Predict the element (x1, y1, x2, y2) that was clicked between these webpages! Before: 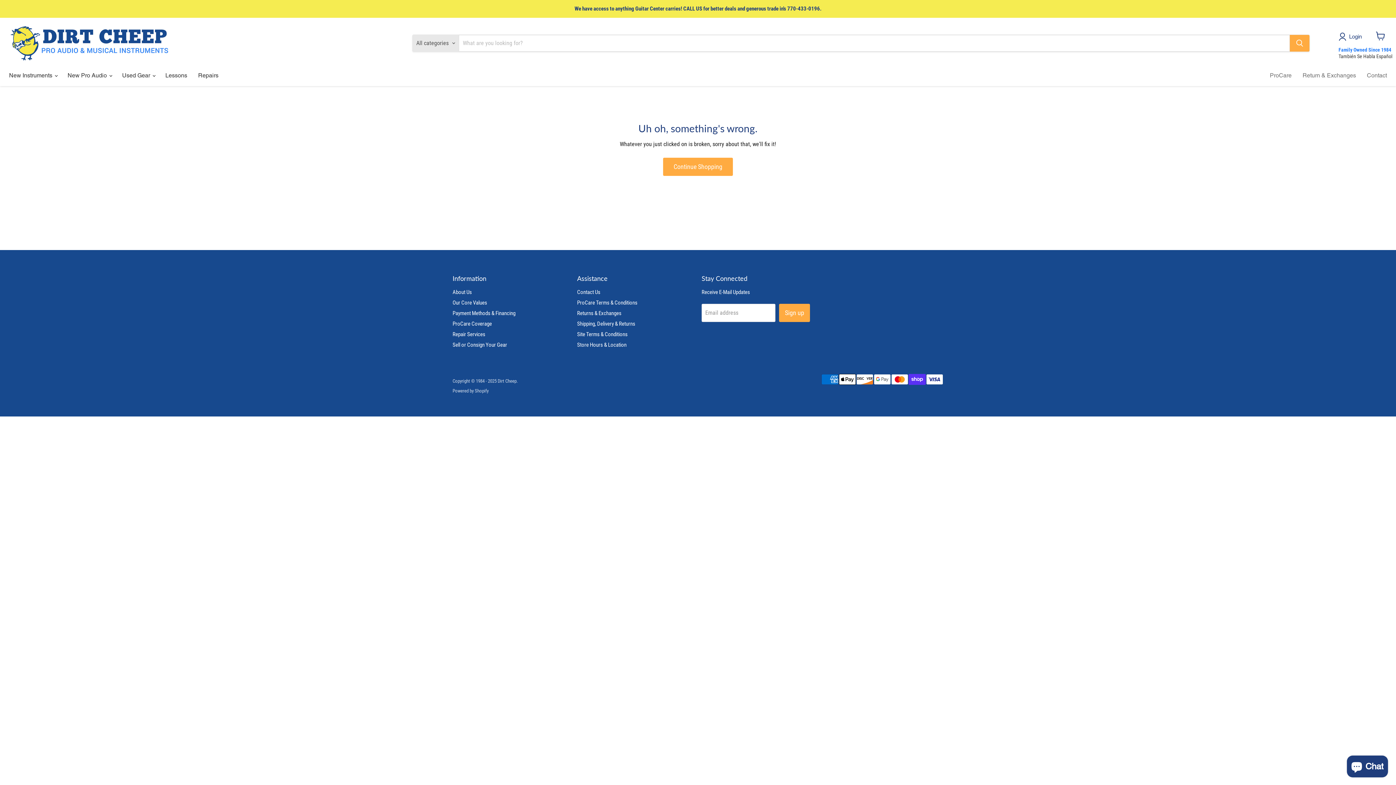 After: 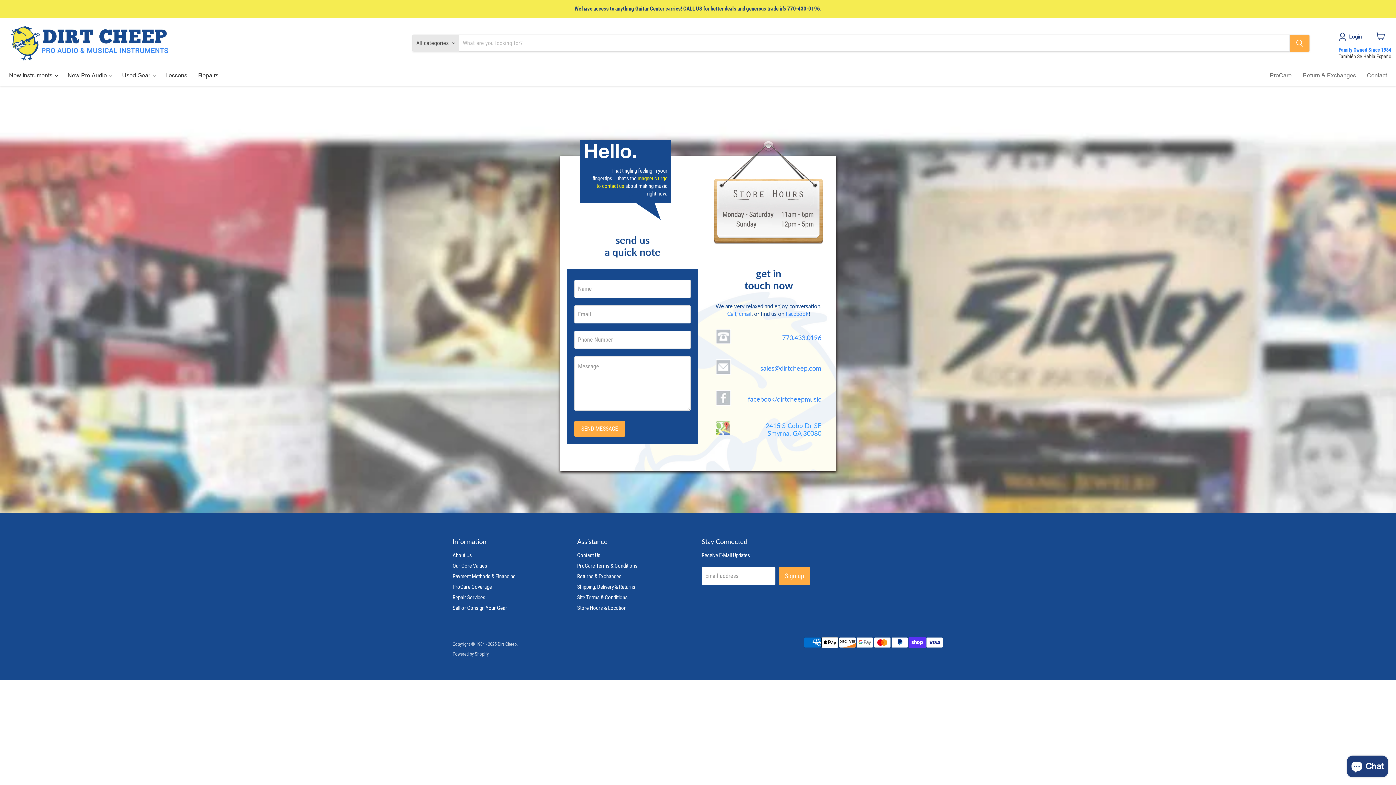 Action: bbox: (577, 288, 600, 295) label: Contact Us